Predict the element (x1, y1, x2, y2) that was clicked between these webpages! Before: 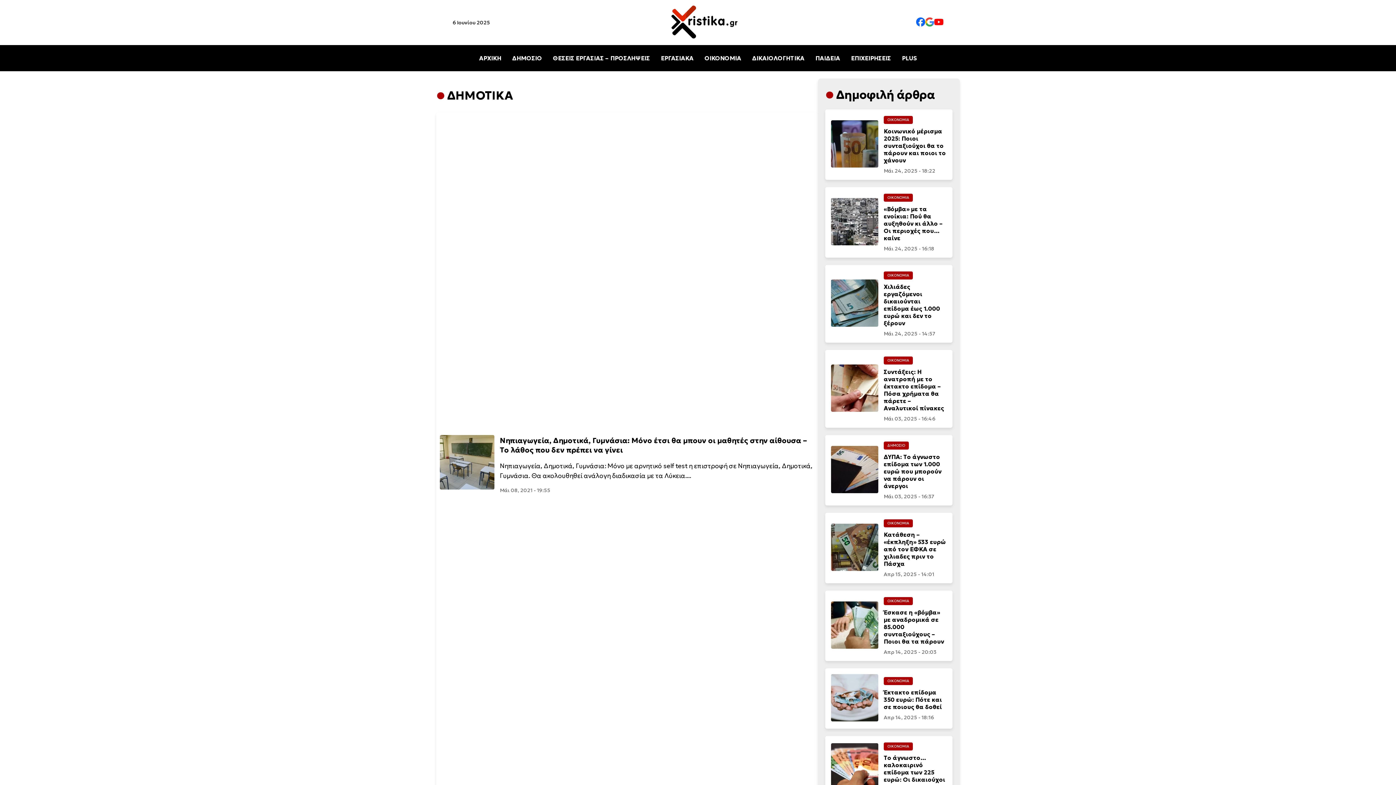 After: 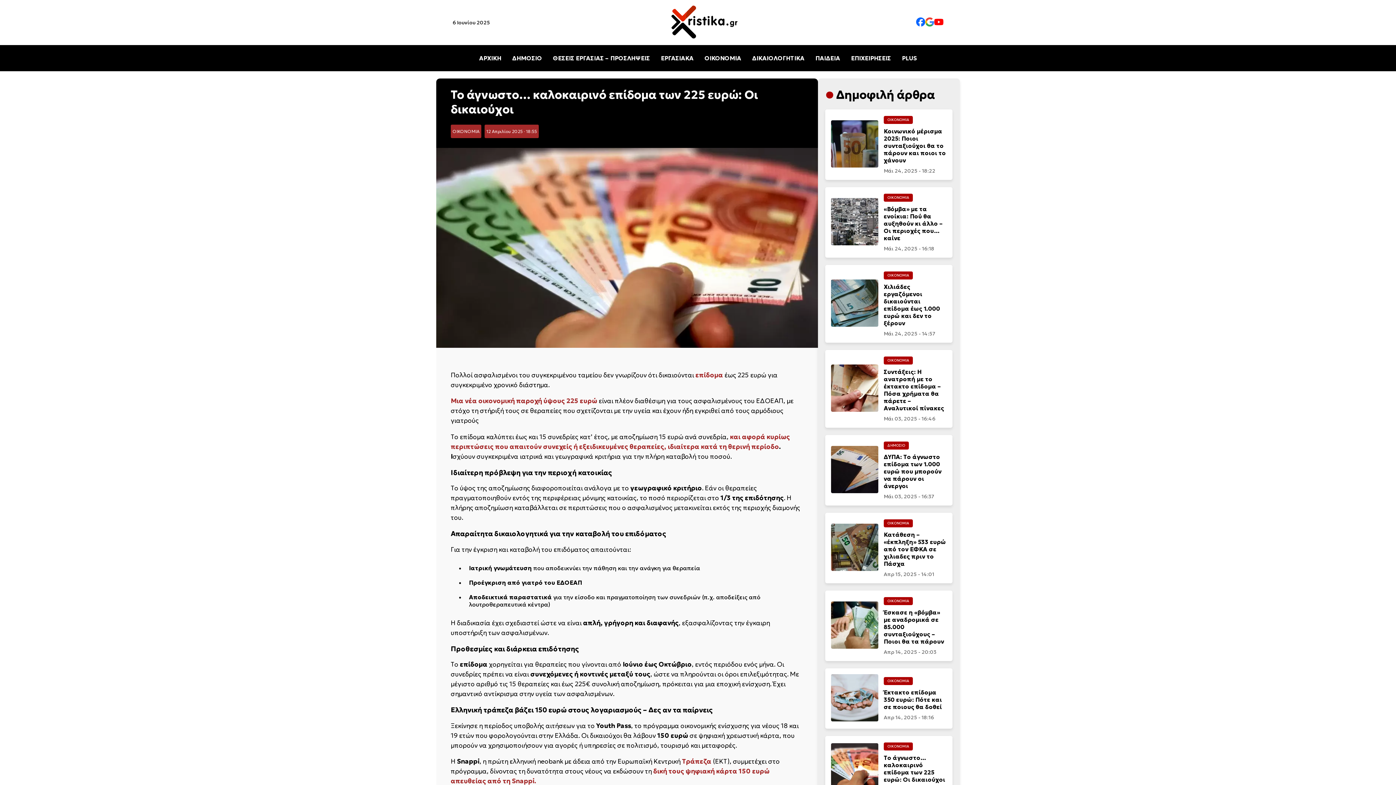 Action: bbox: (831, 743, 884, 792)